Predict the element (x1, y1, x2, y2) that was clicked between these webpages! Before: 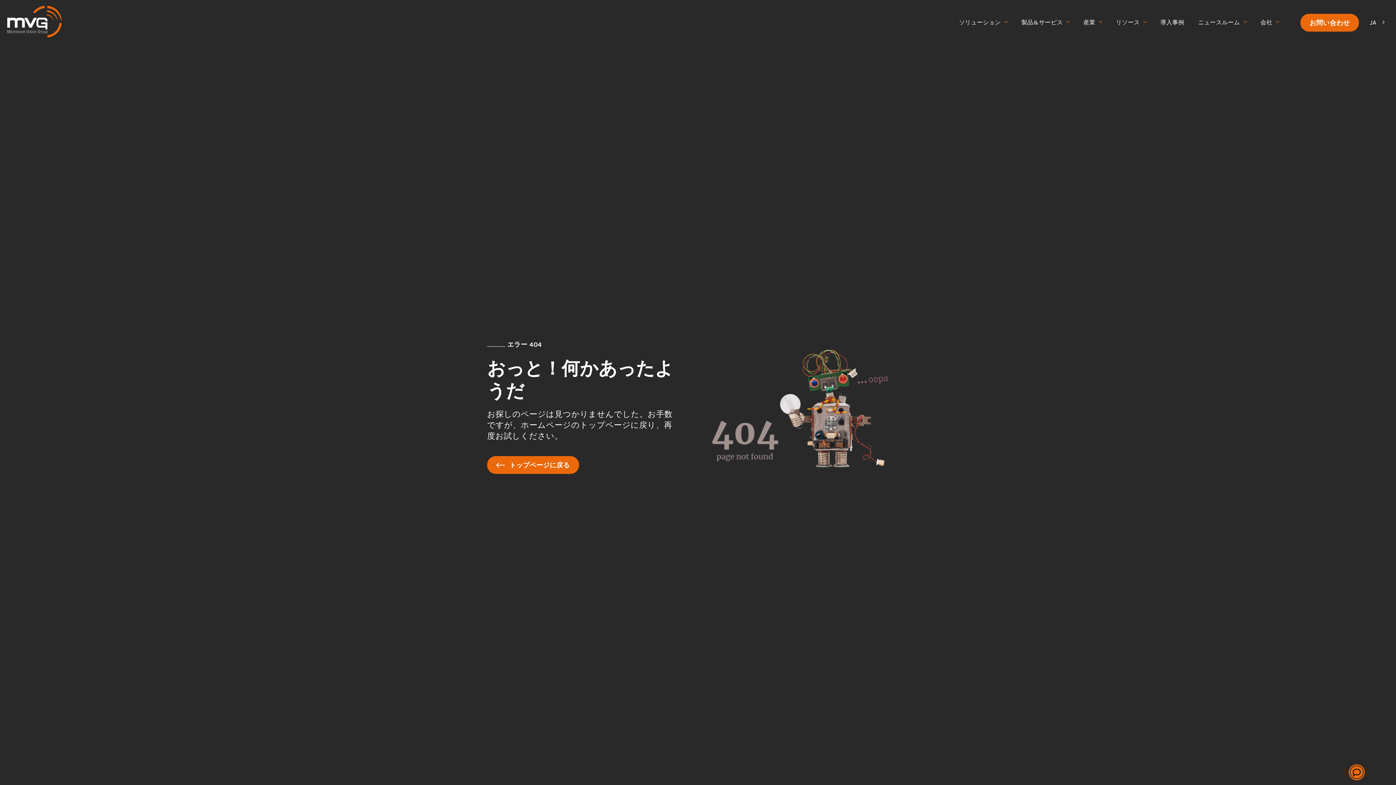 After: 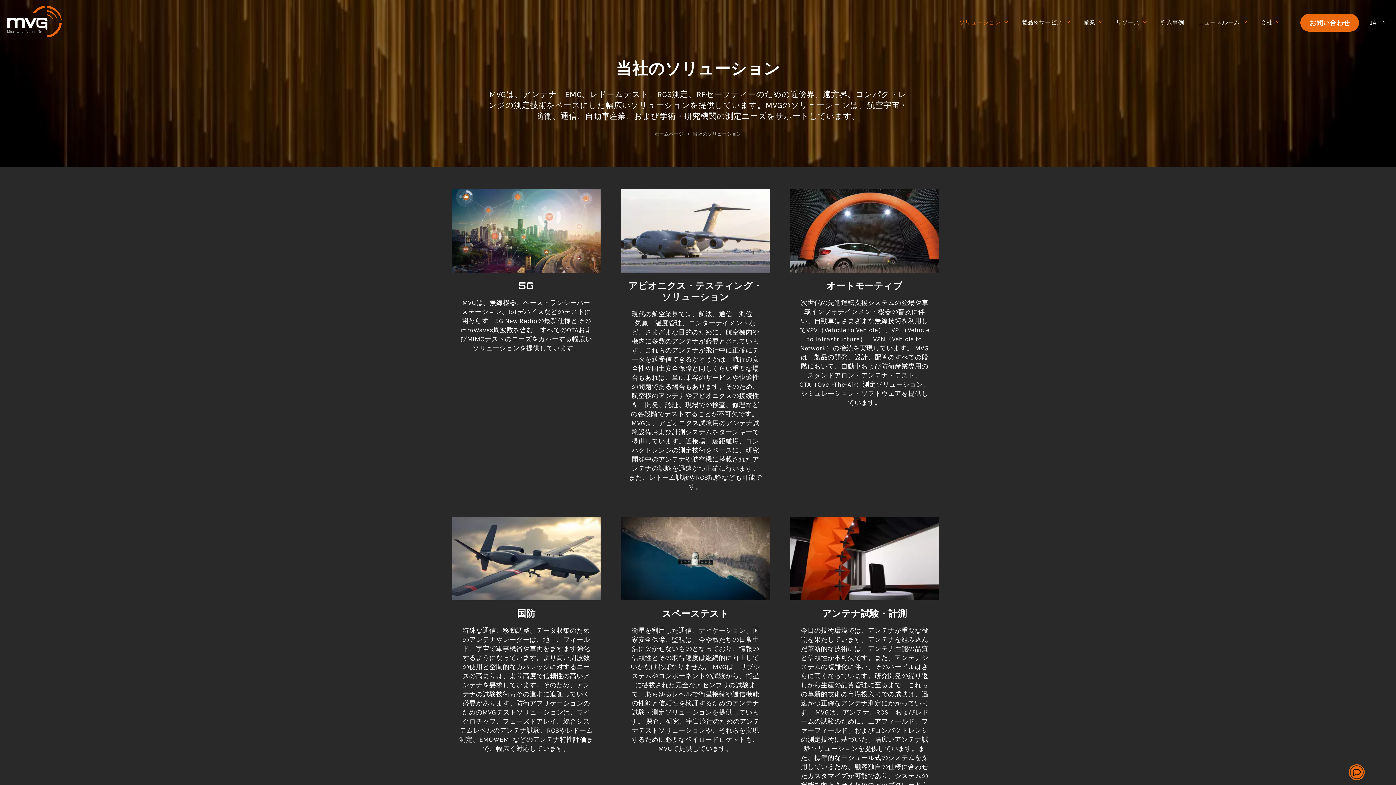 Action: label: ソリューション bbox: (952, 17, 1014, 27)